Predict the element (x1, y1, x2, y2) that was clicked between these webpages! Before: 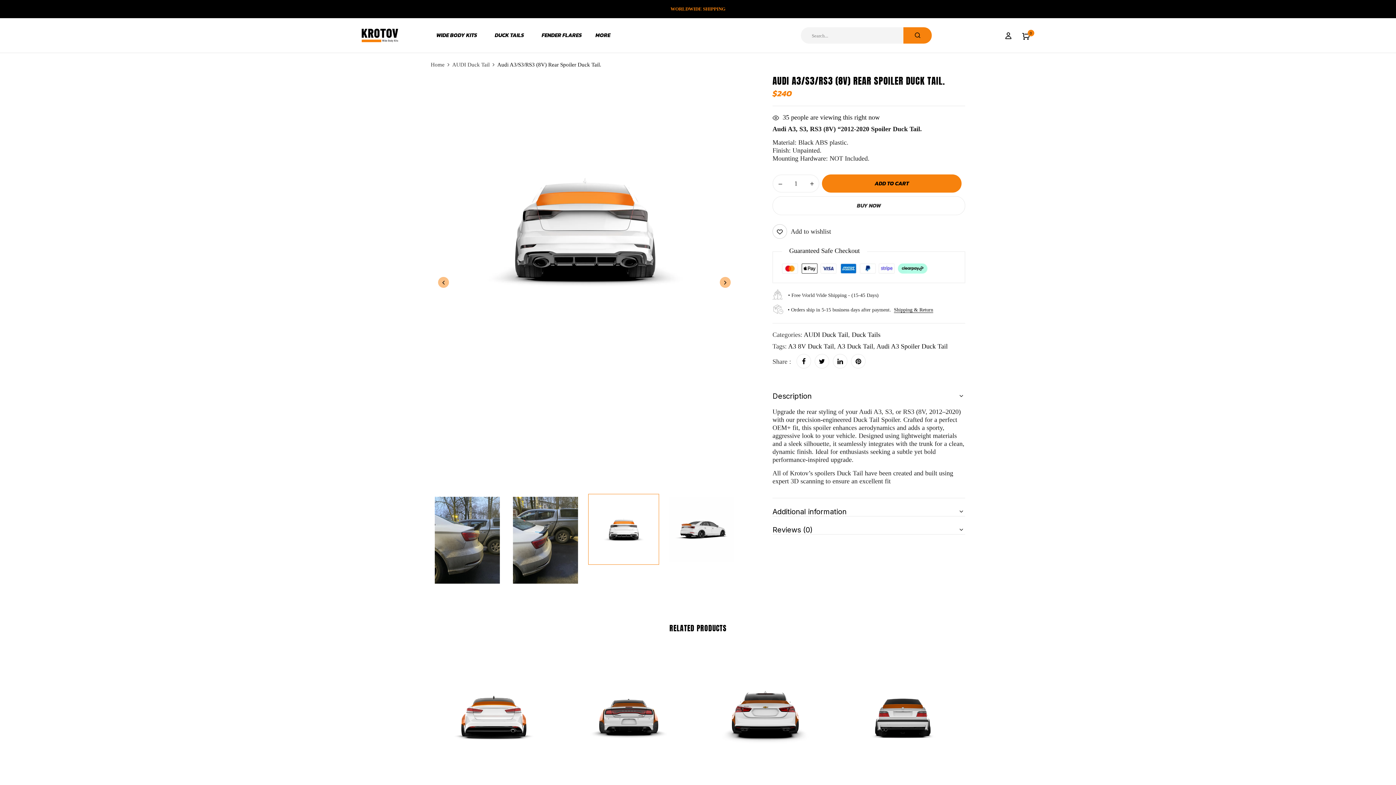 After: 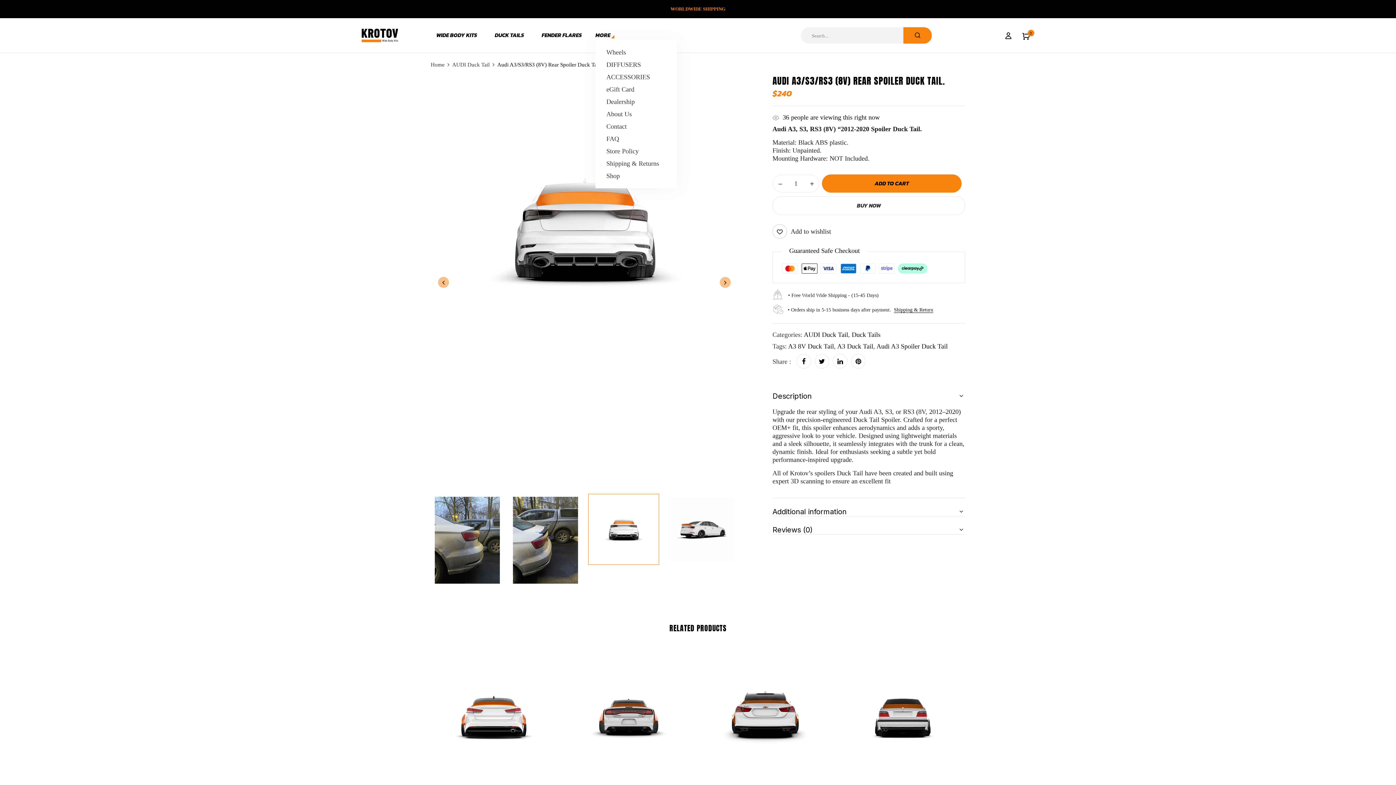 Action: bbox: (595, 30, 614, 39) label: MORE